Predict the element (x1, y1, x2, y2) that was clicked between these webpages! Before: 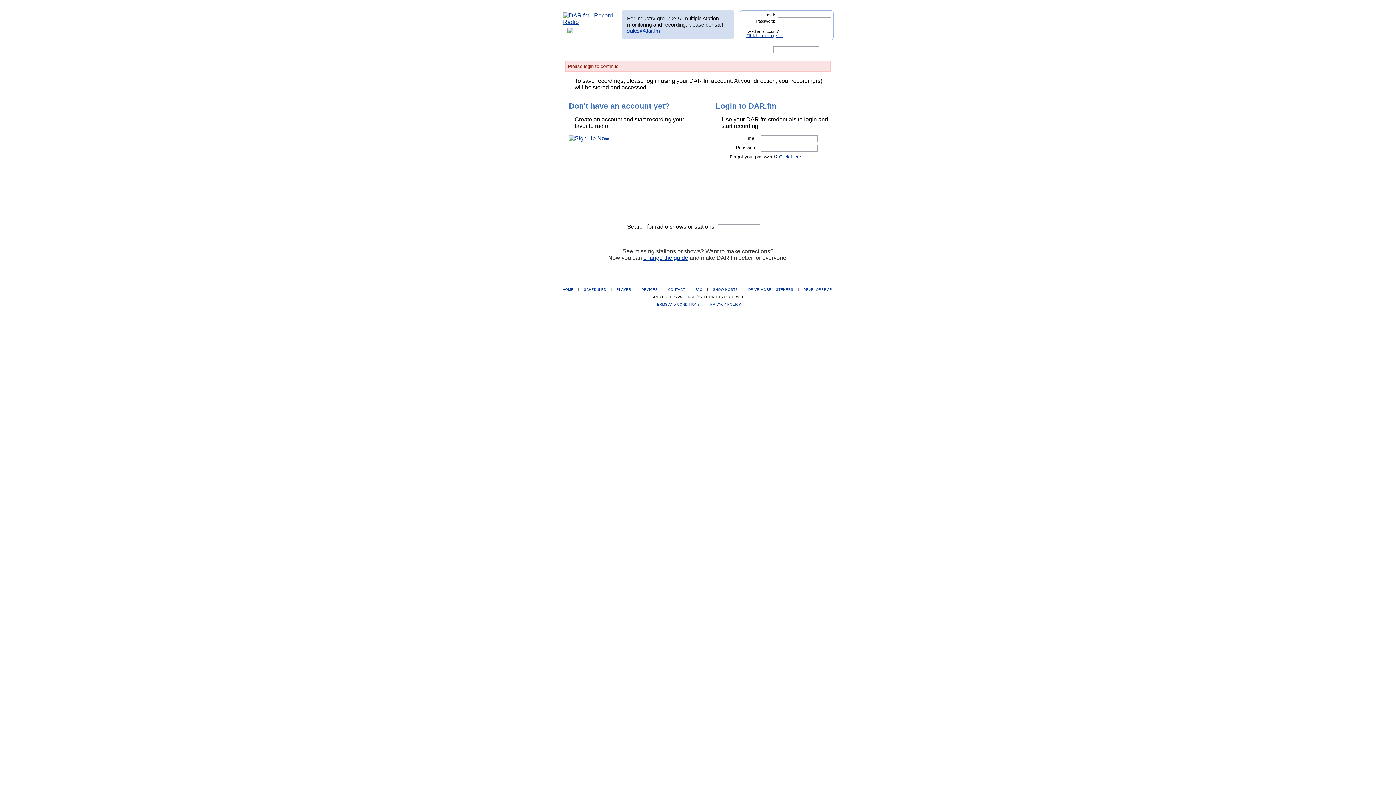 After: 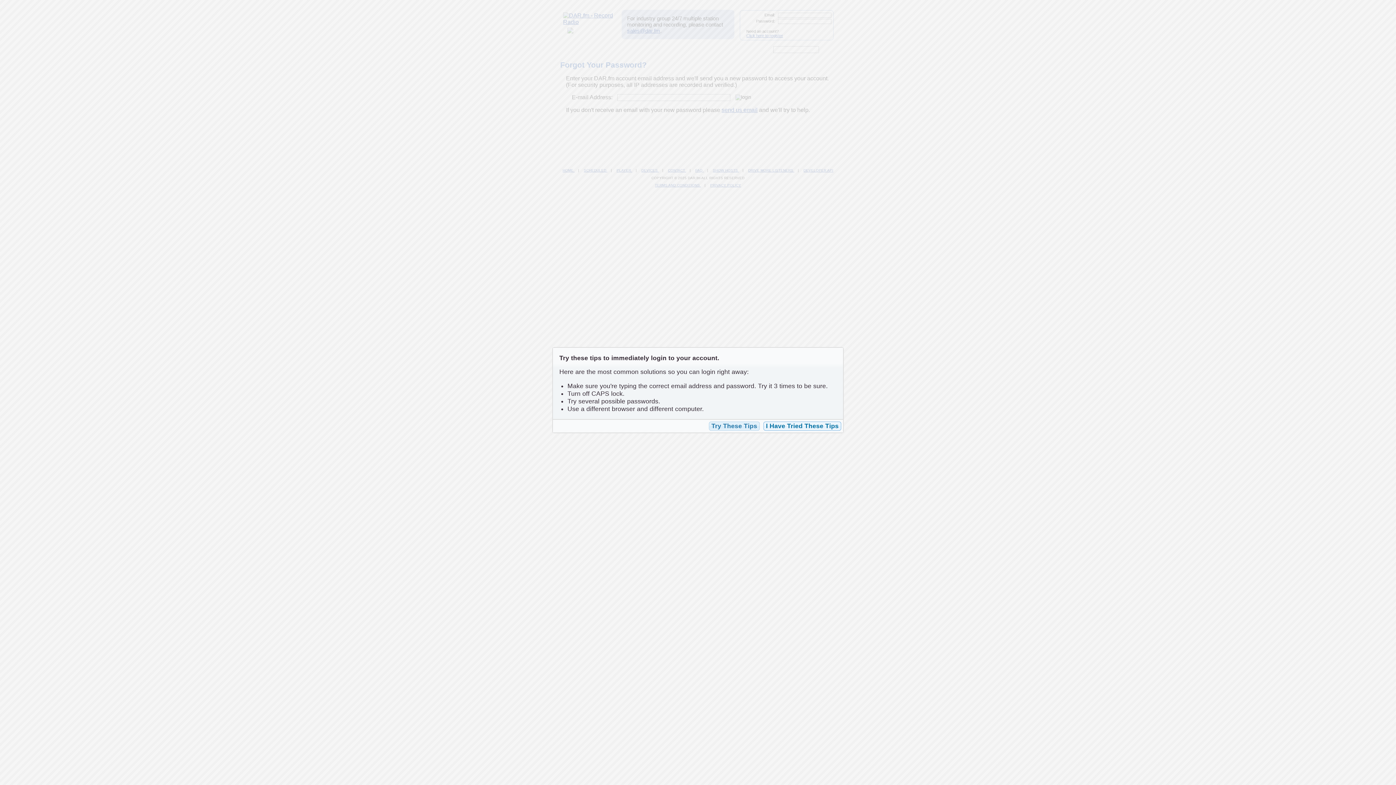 Action: label: Click Here bbox: (779, 154, 801, 159)